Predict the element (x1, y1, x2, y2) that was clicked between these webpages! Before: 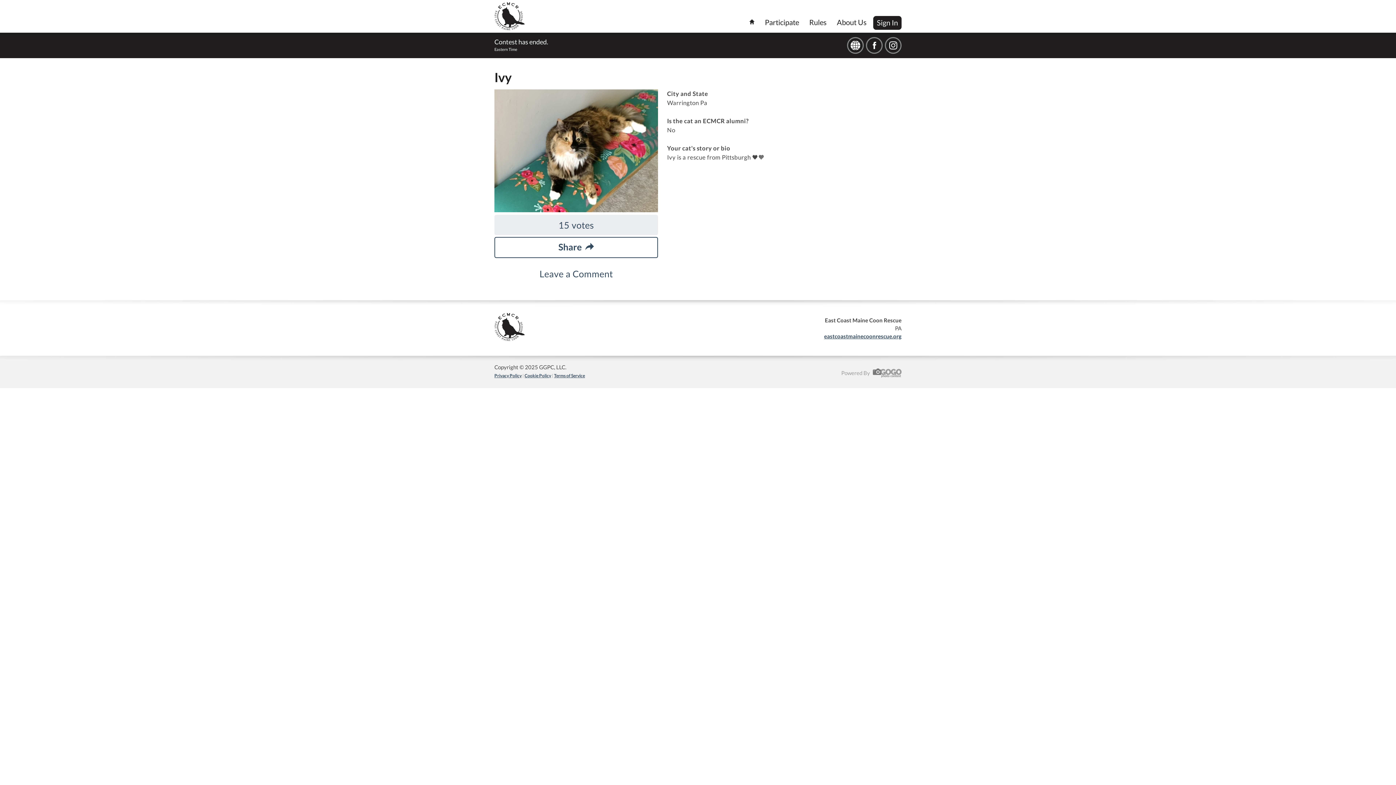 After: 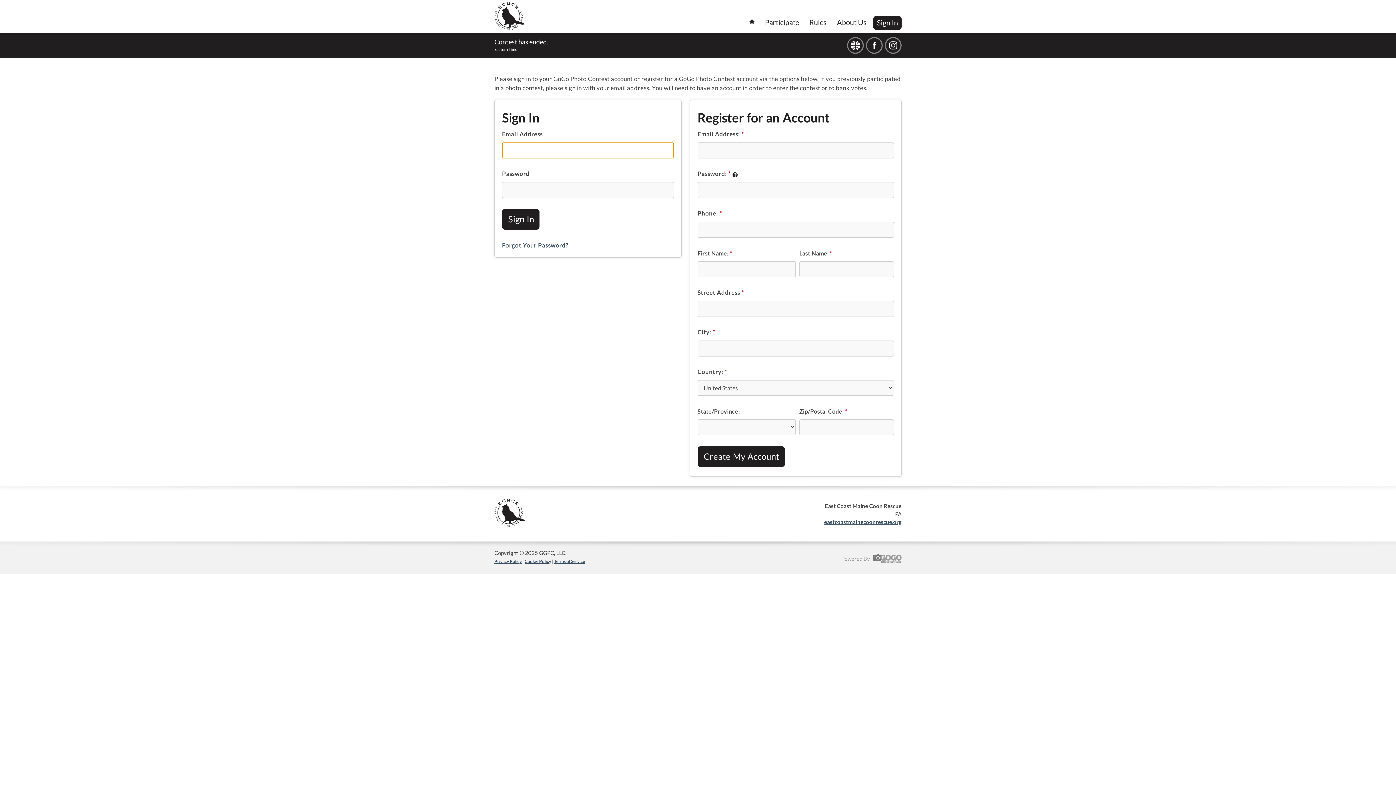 Action: bbox: (873, 16, 901, 29) label: Sign In